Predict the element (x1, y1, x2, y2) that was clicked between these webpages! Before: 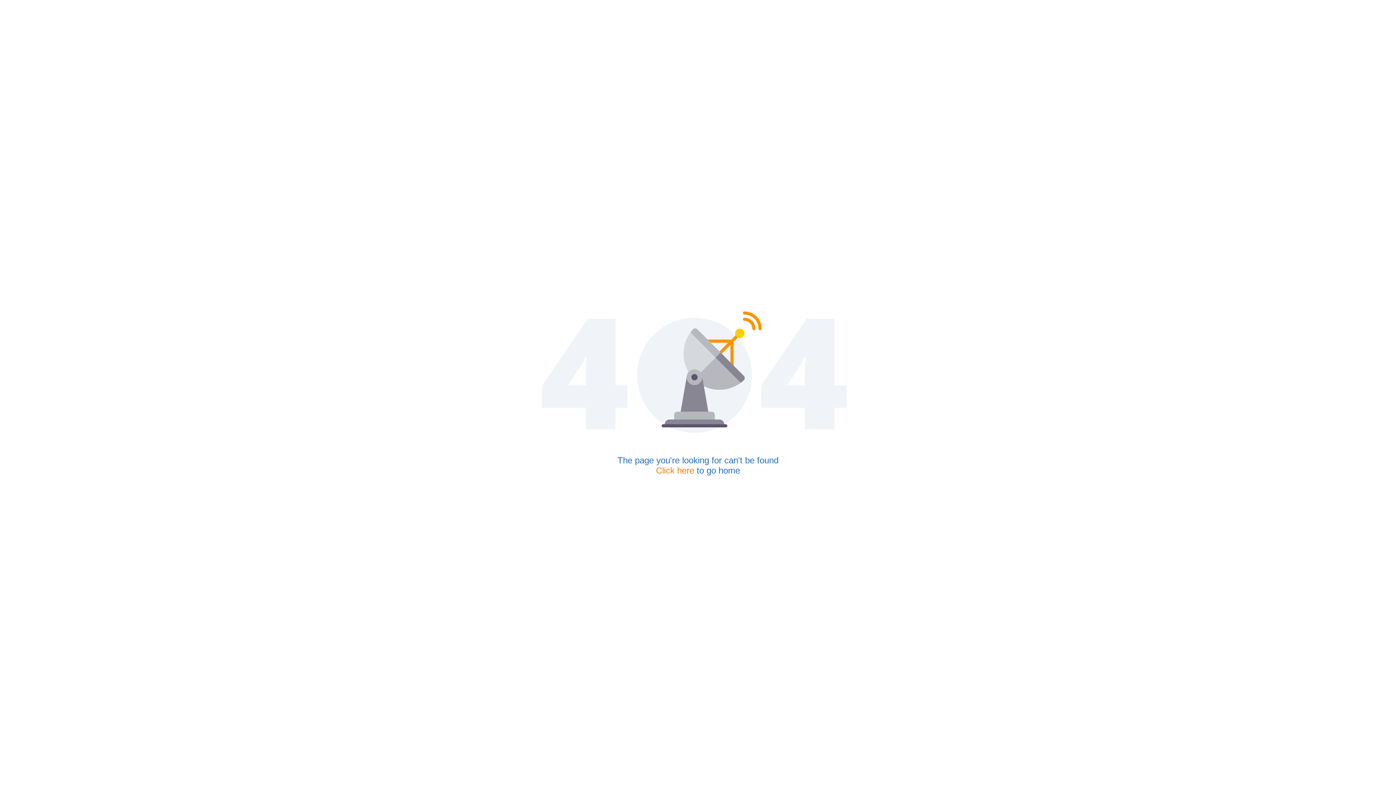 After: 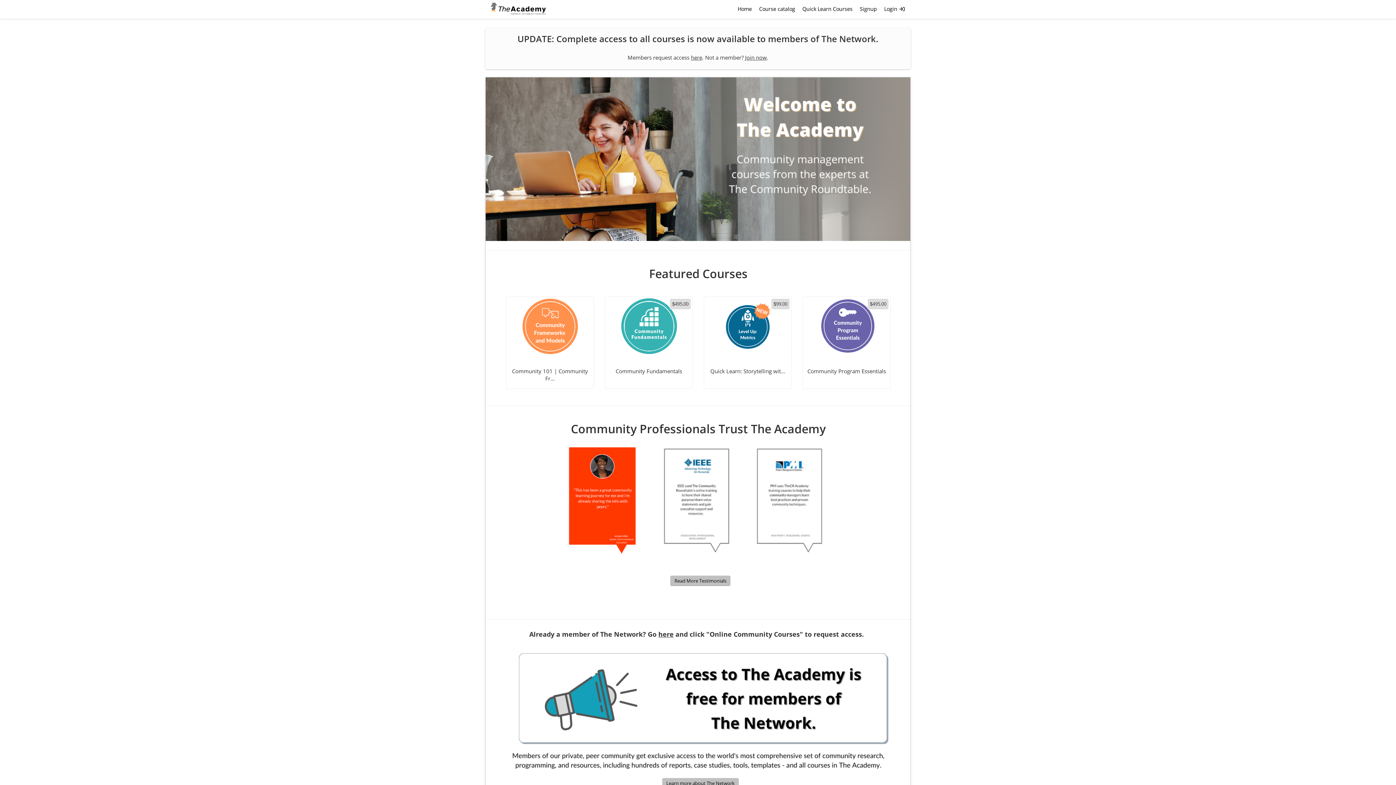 Action: label: Click here bbox: (656, 465, 694, 475)